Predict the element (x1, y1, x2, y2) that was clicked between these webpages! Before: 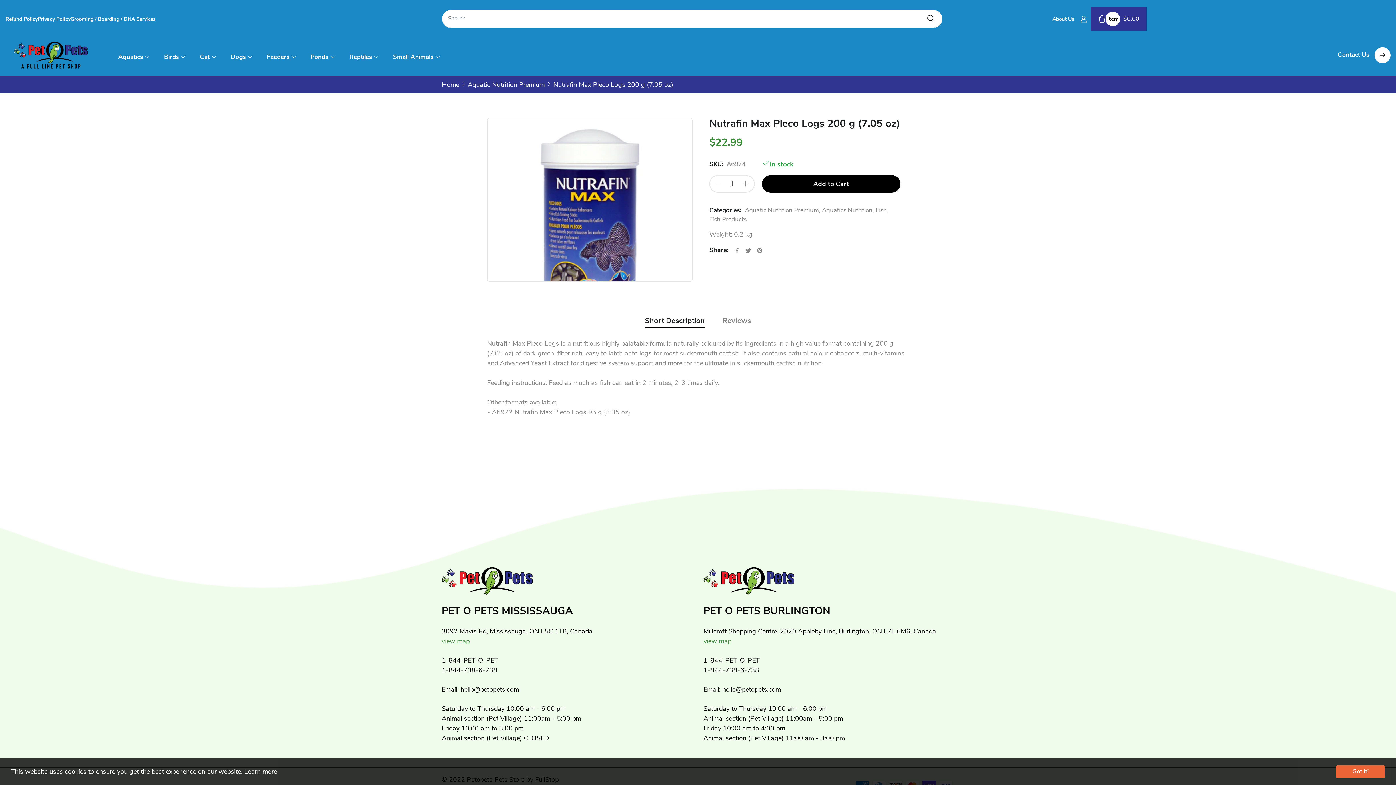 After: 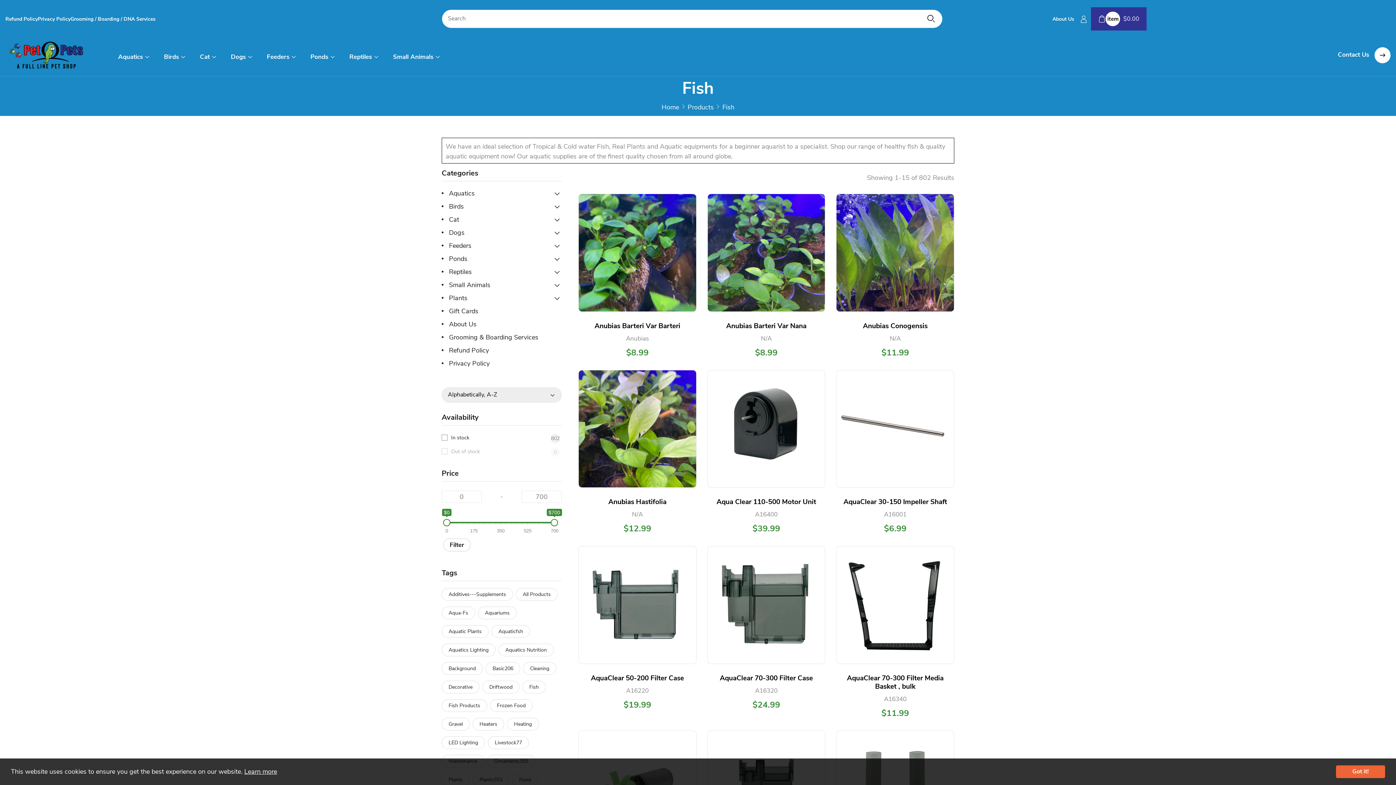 Action: bbox: (876, 205, 888, 214) label: Fish,